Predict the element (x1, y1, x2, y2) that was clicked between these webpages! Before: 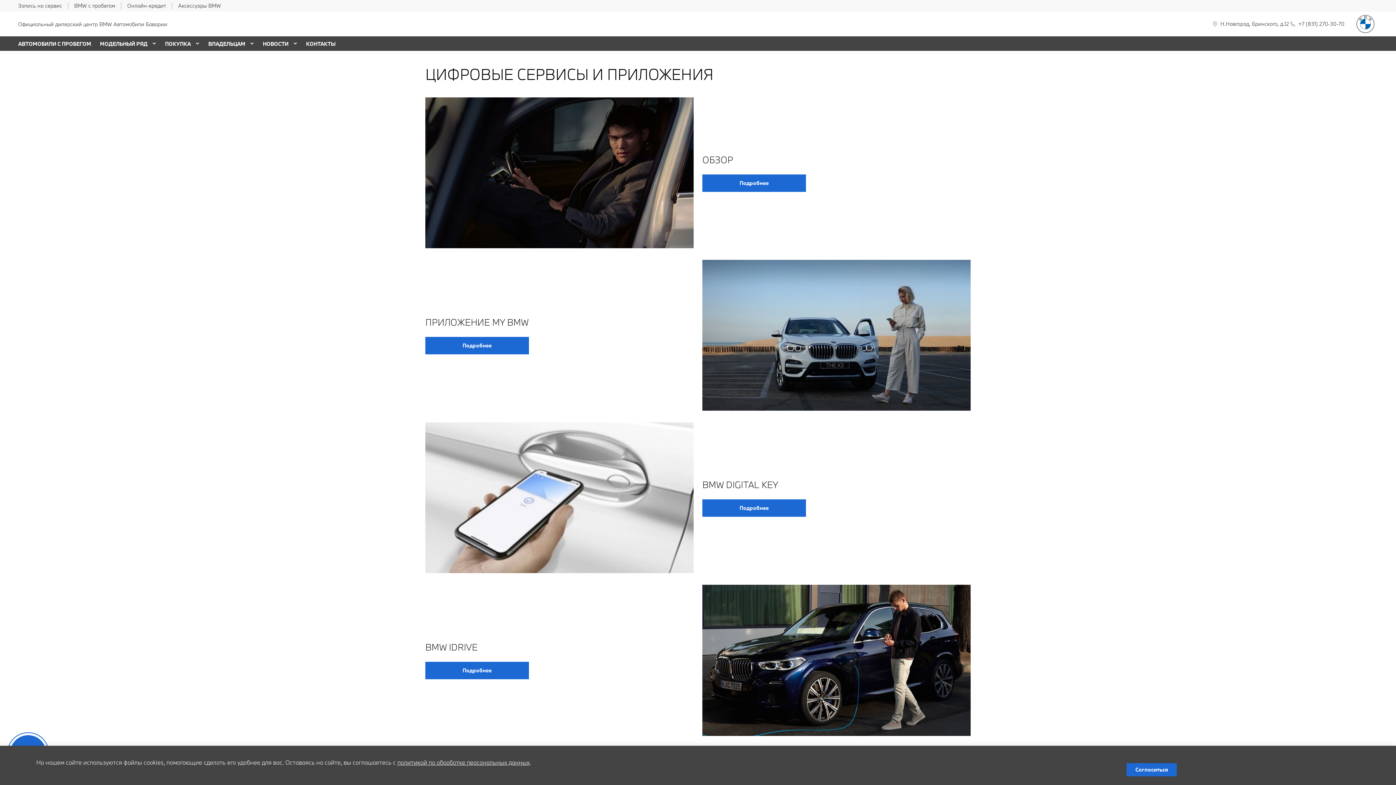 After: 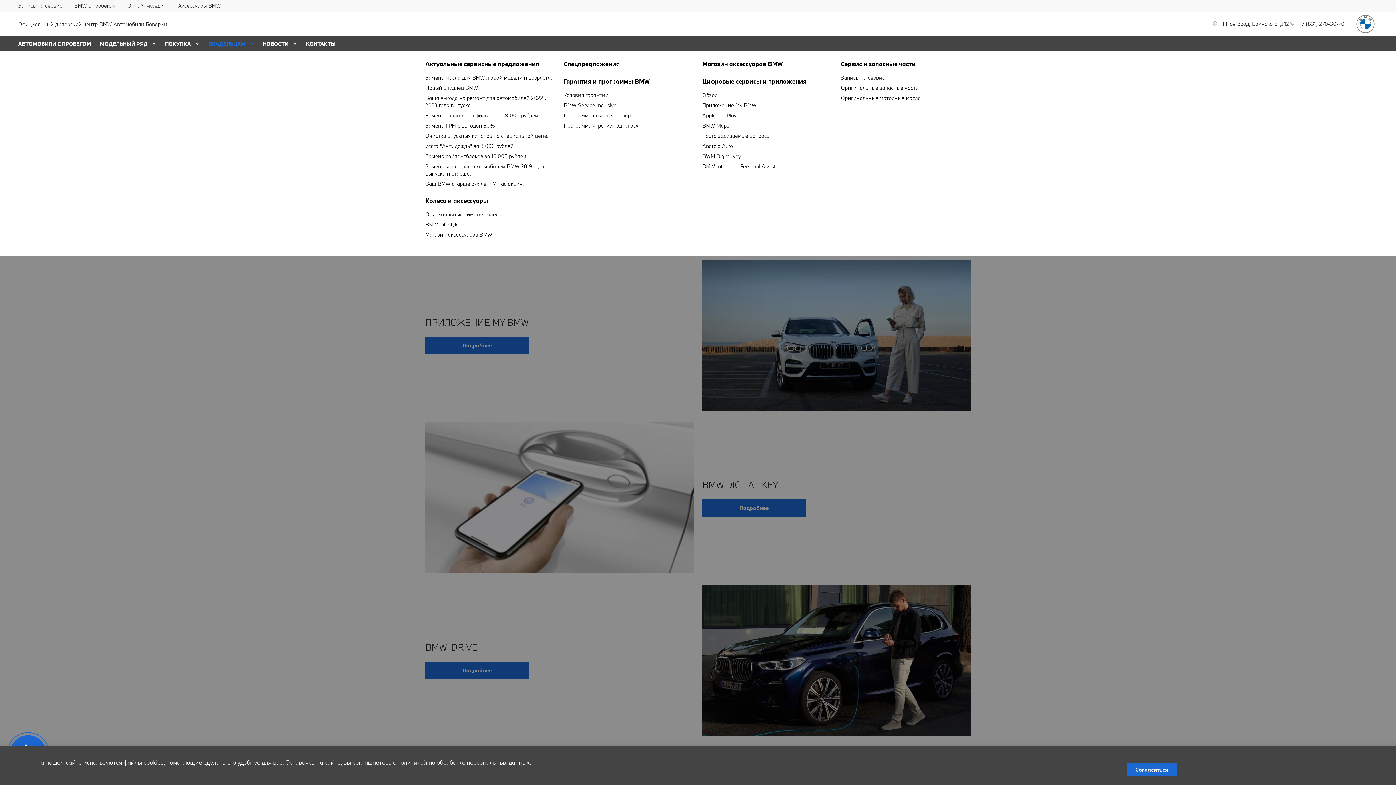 Action: bbox: (208, 40, 248, 47) label: ВЛАДЕЛЬЦАМ